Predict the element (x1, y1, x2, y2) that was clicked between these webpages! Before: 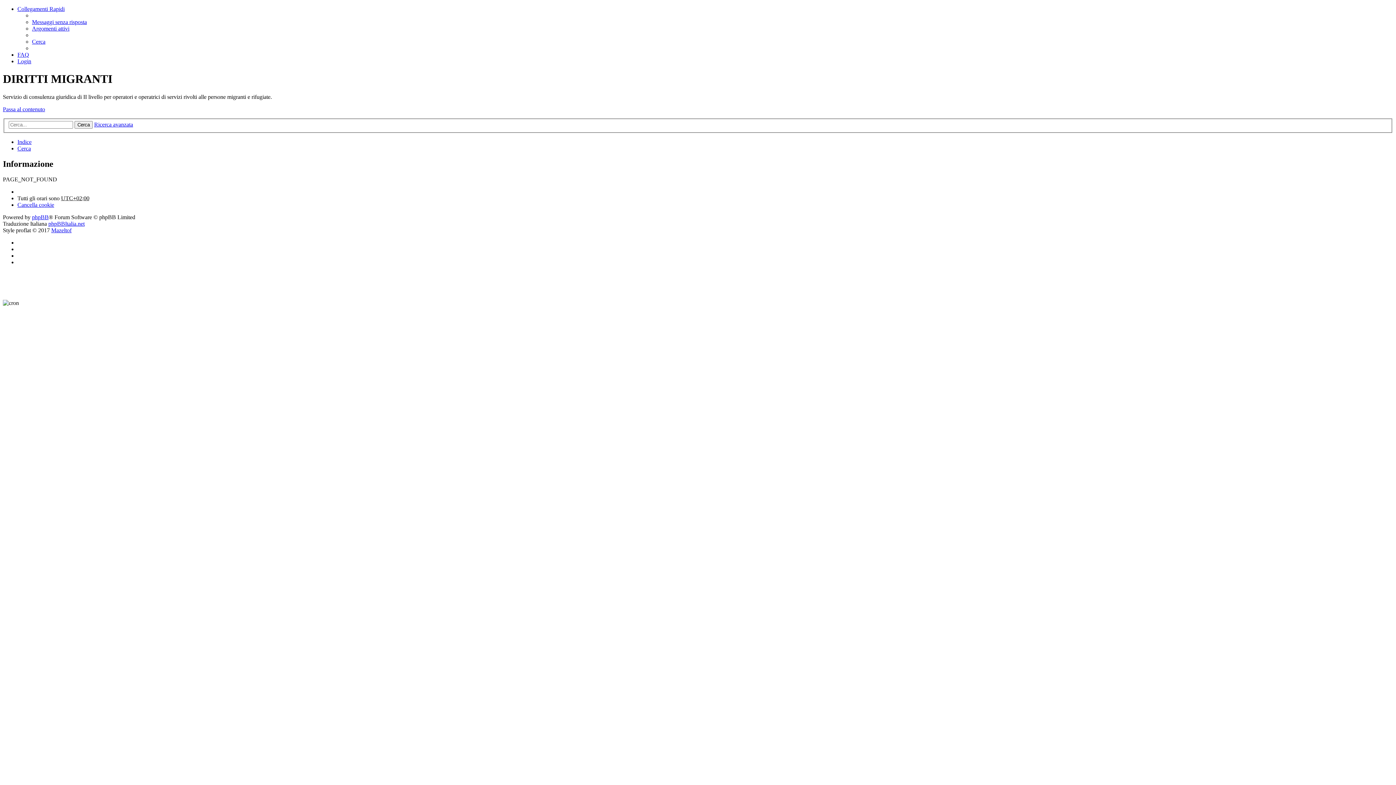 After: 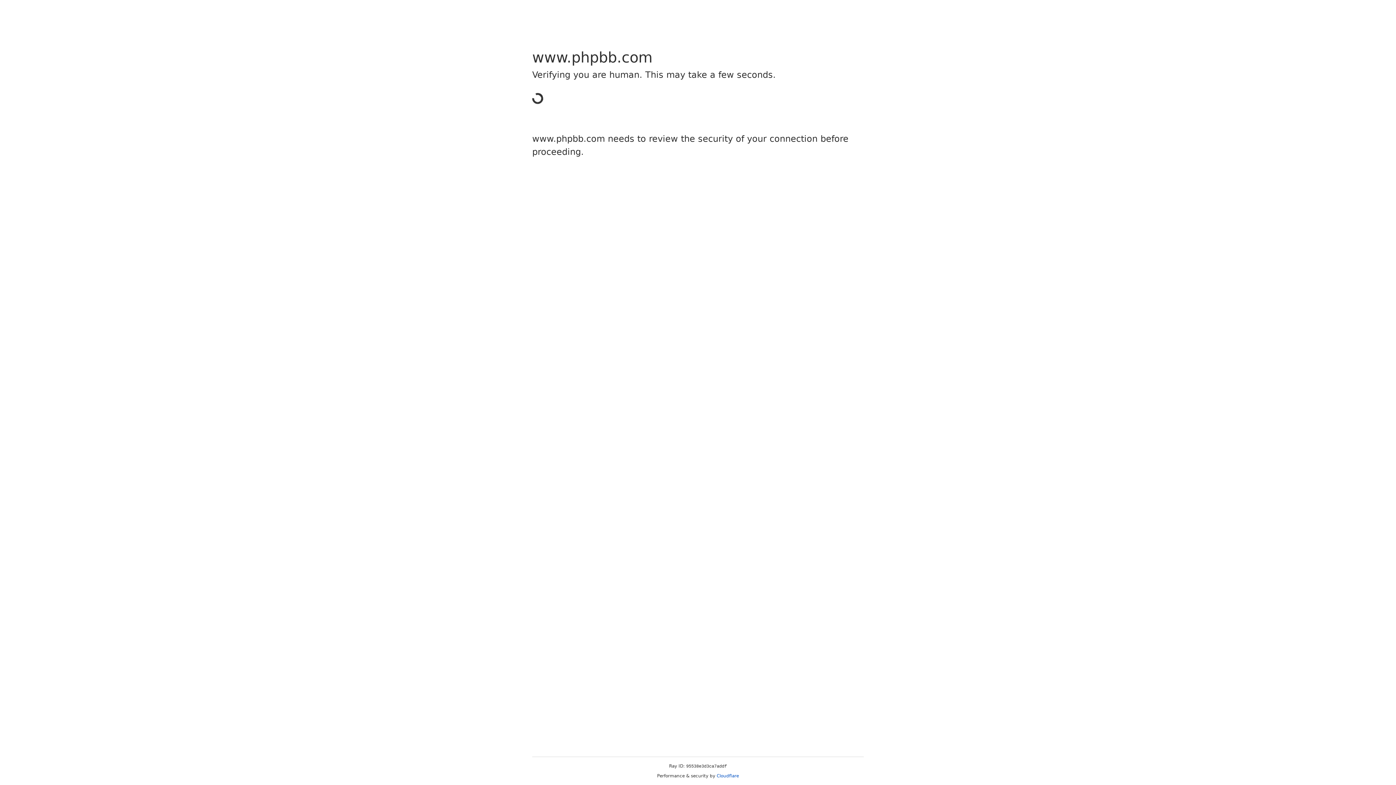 Action: bbox: (32, 214, 48, 220) label: phpBB